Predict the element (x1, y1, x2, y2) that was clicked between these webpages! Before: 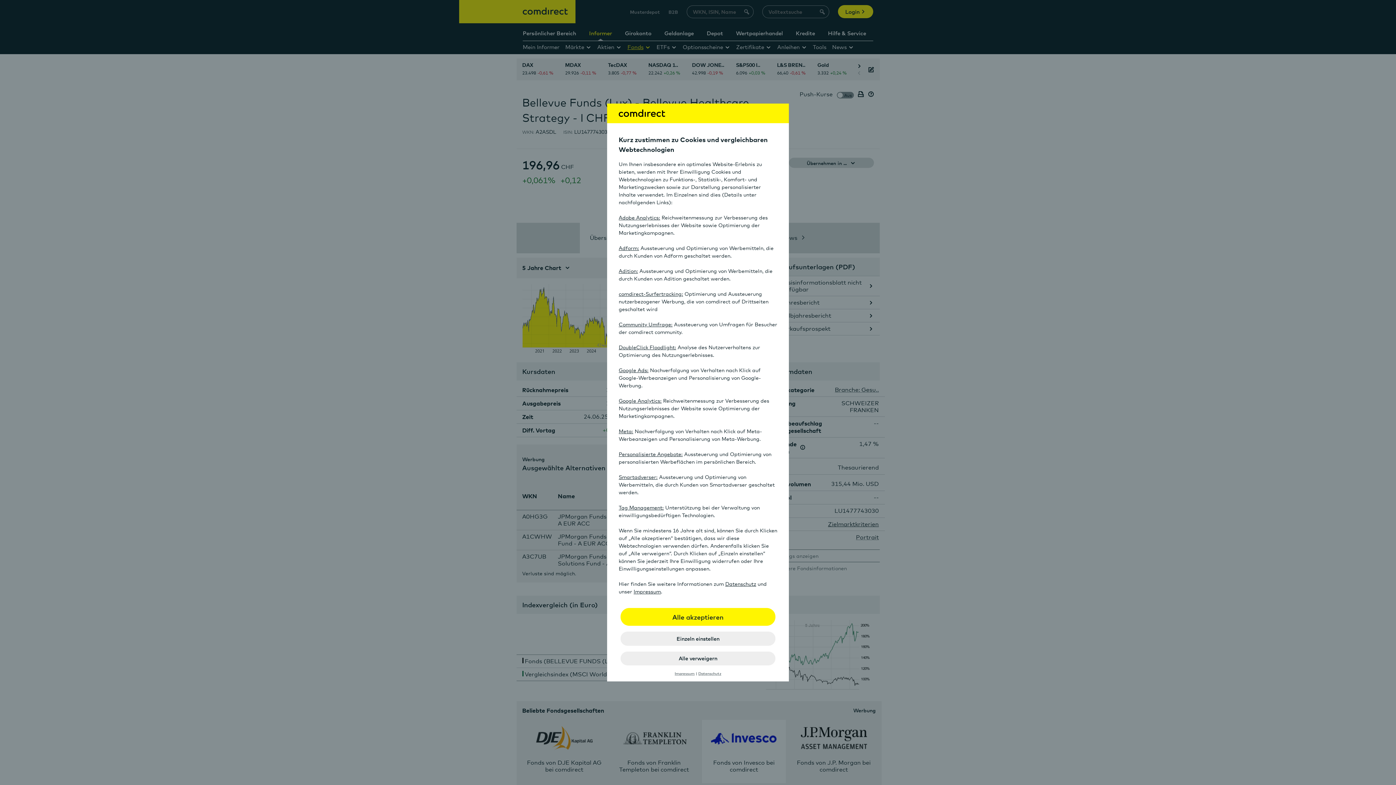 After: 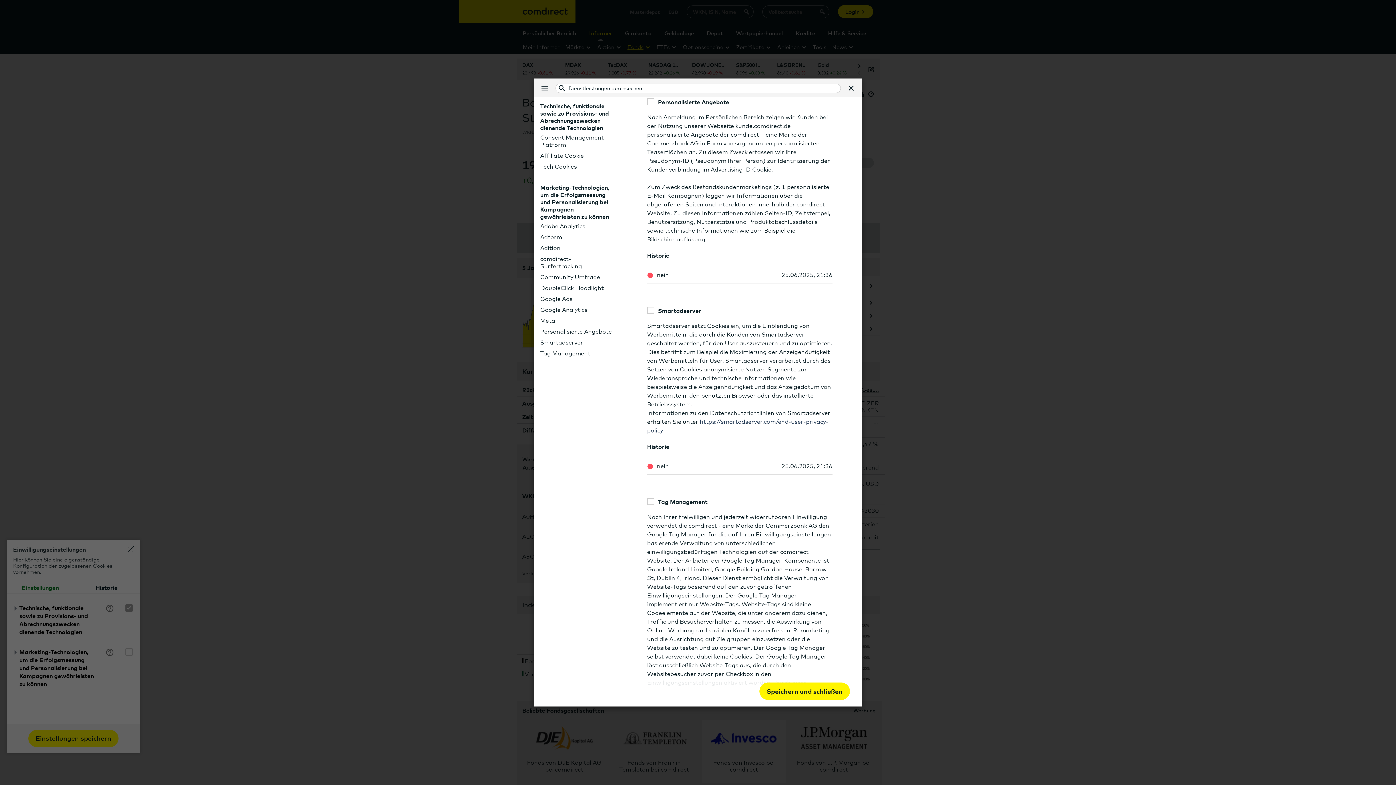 Action: bbox: (618, 451, 682, 457) label: Personalisierte Angebote: